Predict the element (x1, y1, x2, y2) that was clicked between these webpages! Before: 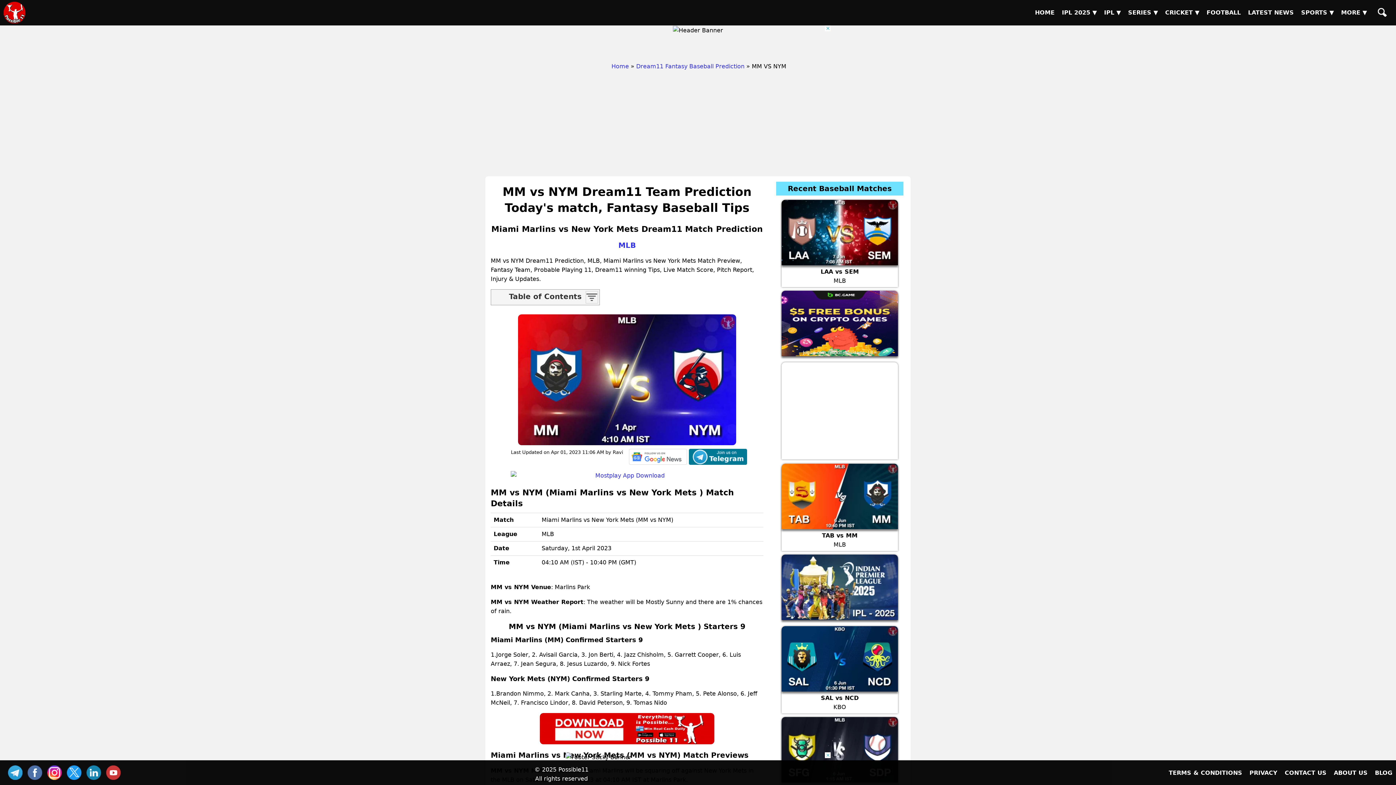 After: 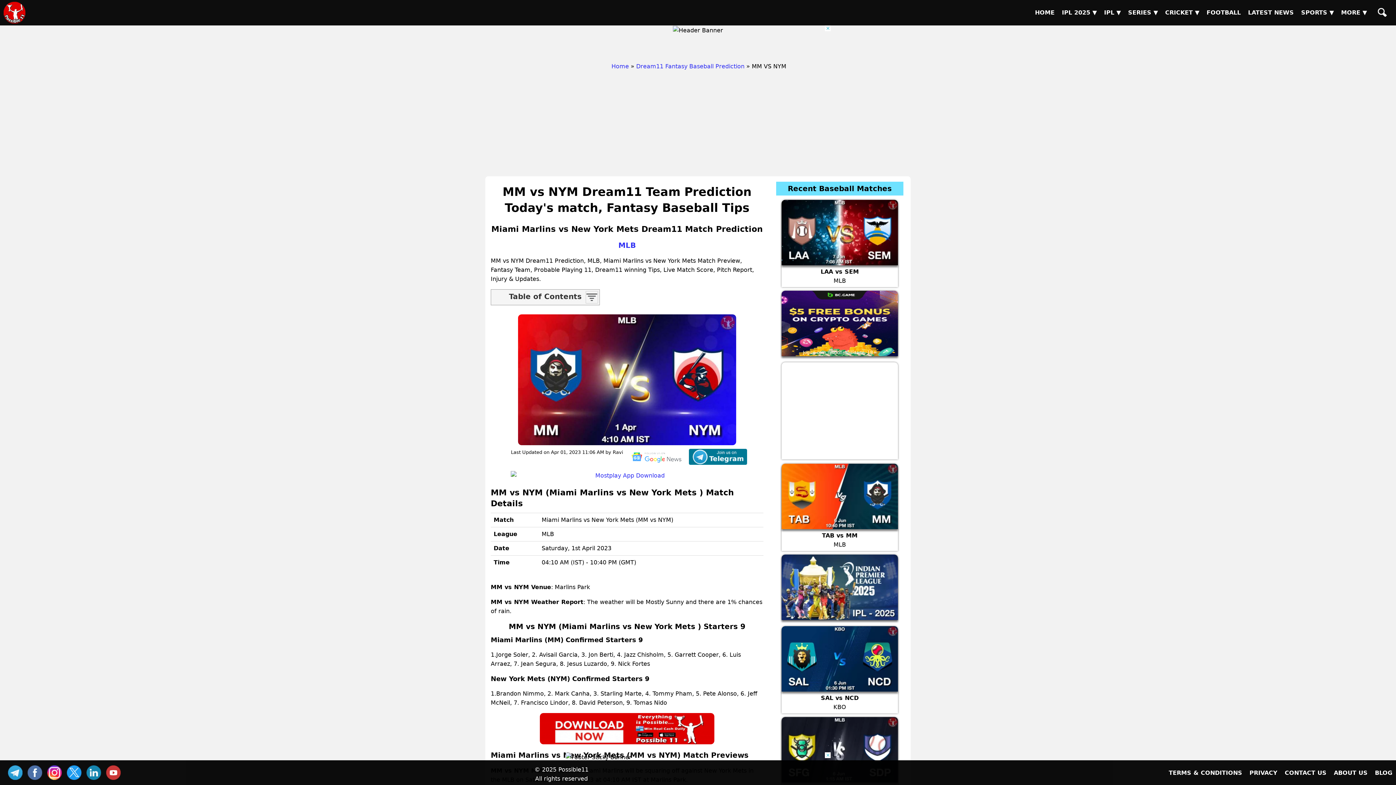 Action: bbox: (628, 449, 687, 465)